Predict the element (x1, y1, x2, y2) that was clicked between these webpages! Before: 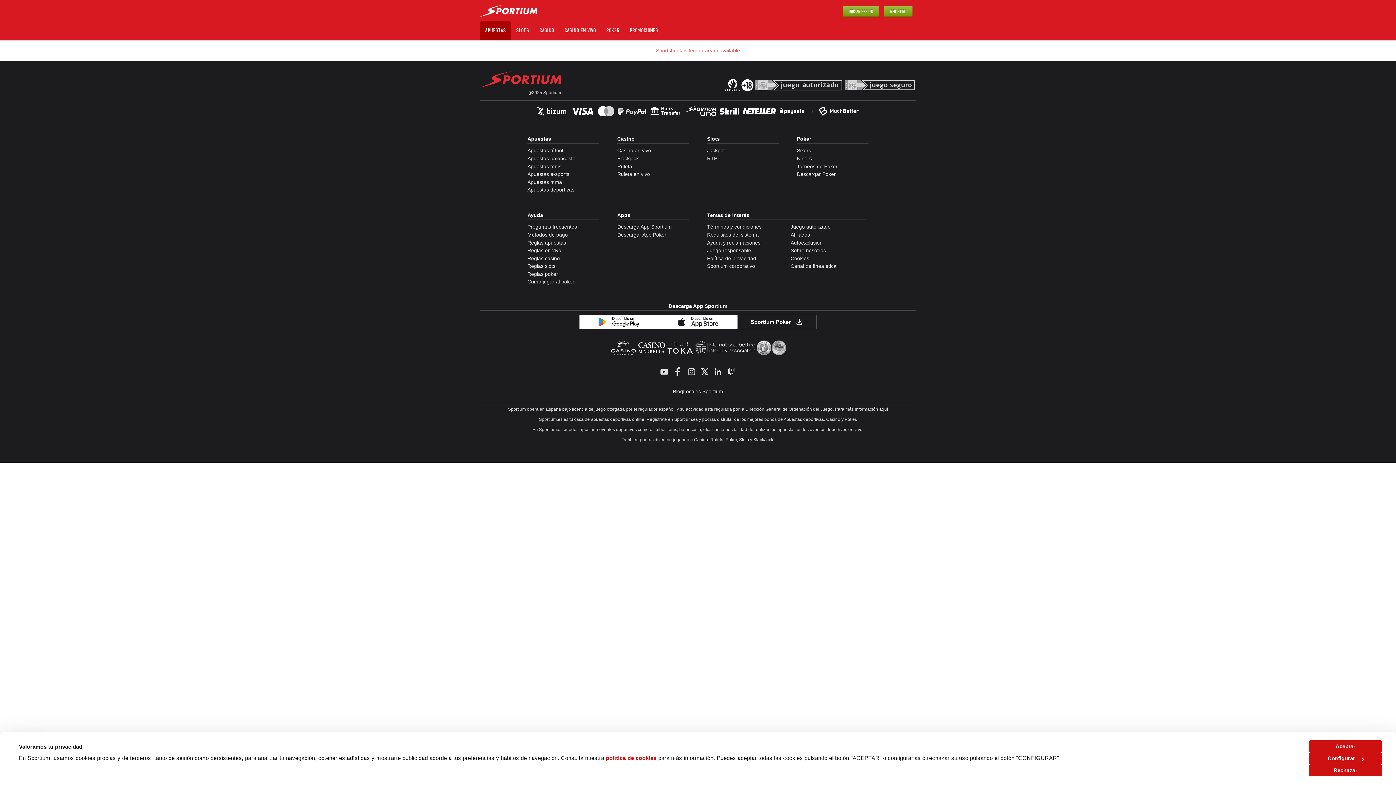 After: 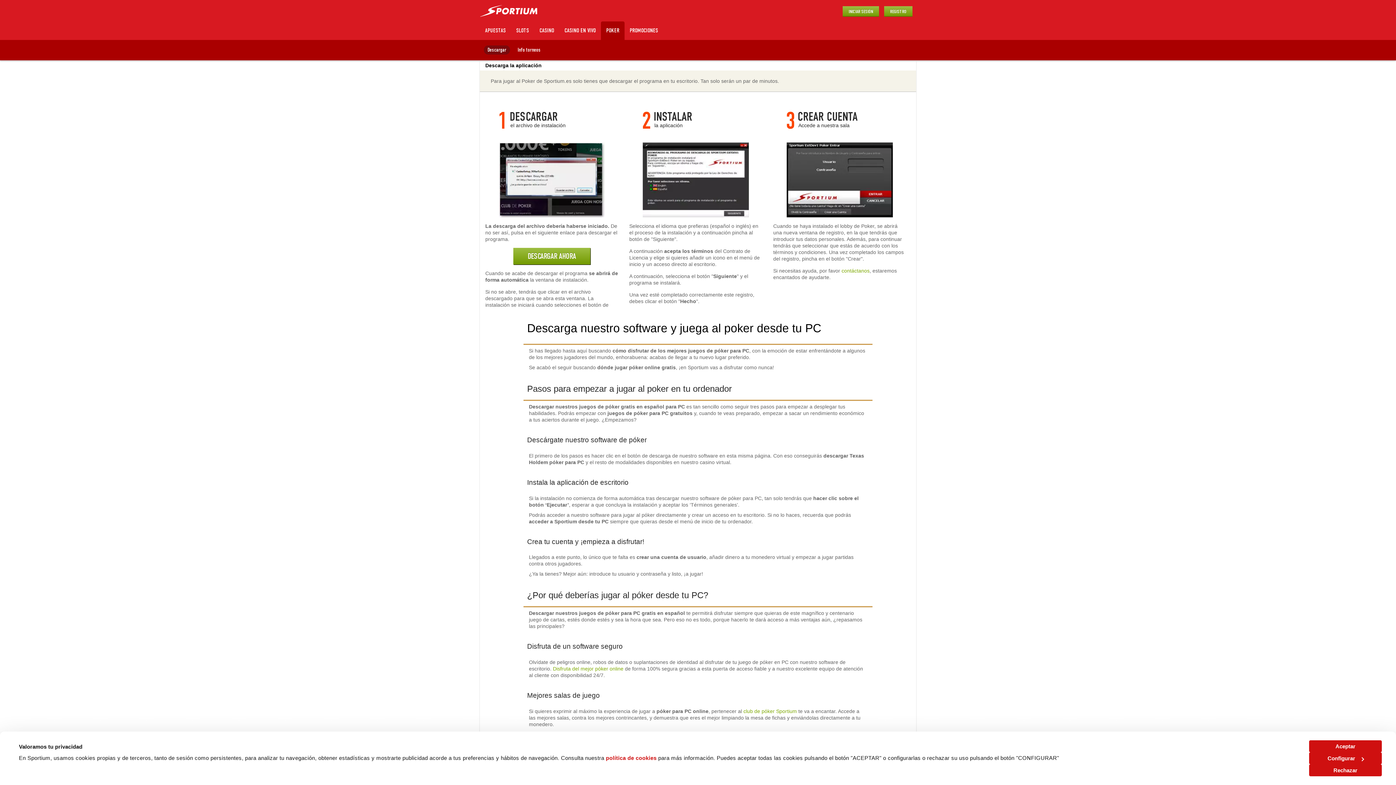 Action: bbox: (797, 171, 835, 177) label: Descargar Poker